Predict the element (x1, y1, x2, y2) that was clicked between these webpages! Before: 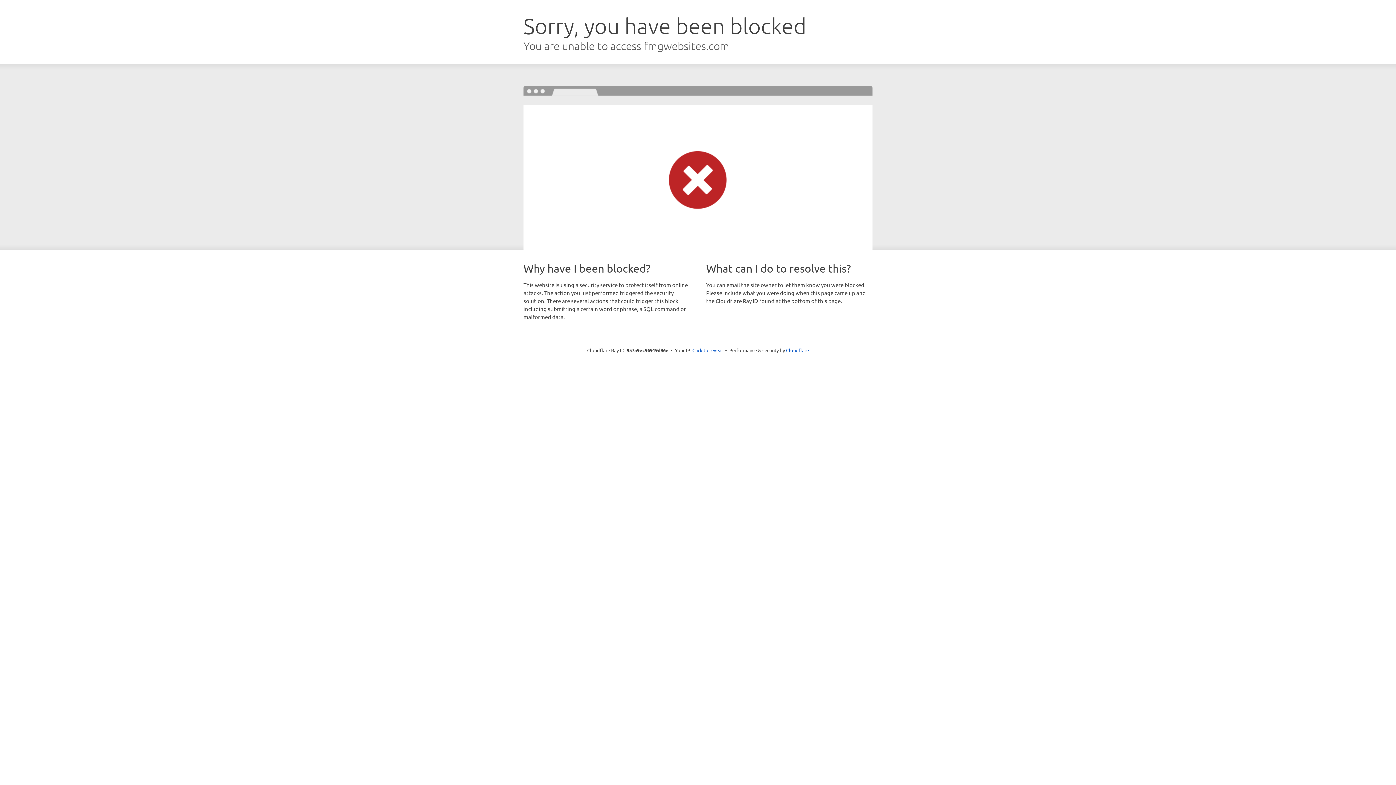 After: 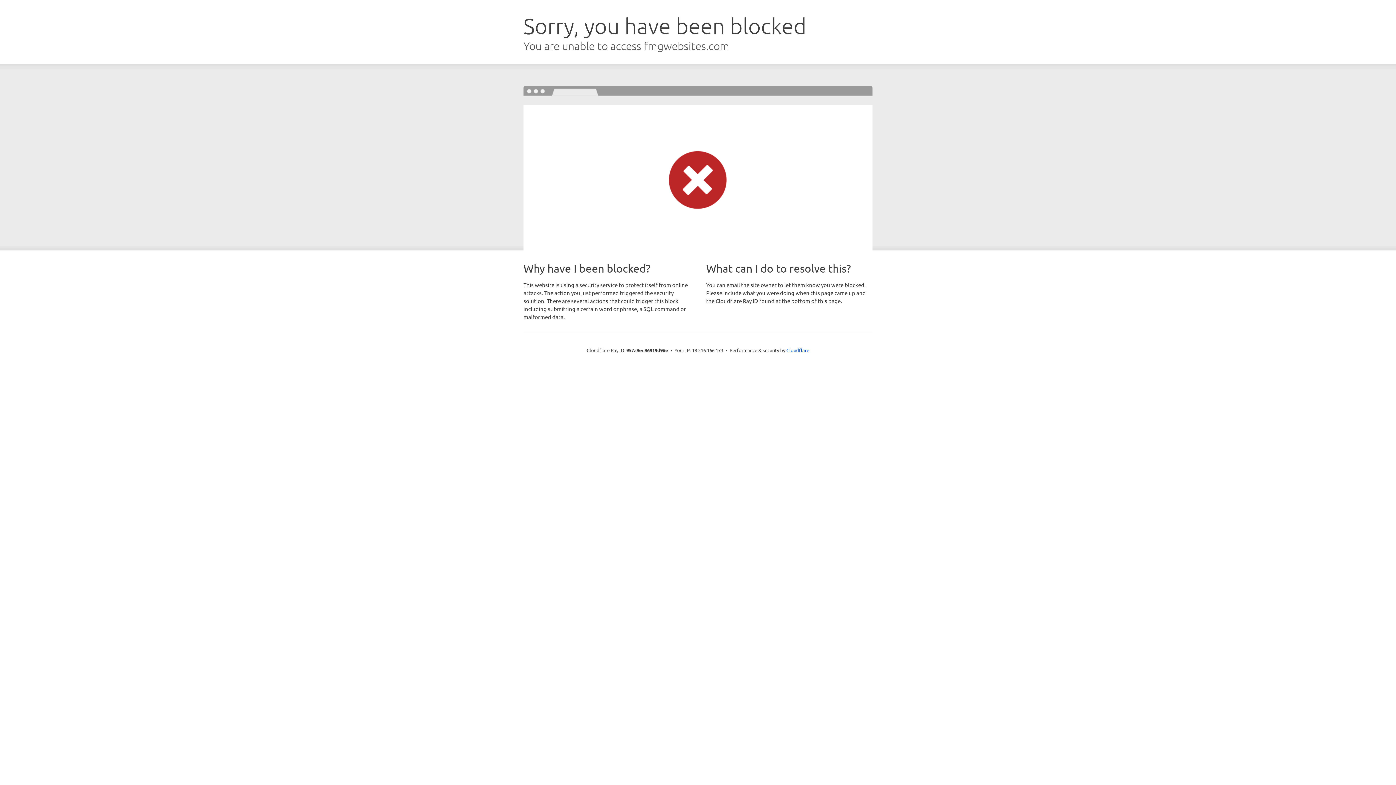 Action: bbox: (692, 346, 723, 353) label: Click to reveal